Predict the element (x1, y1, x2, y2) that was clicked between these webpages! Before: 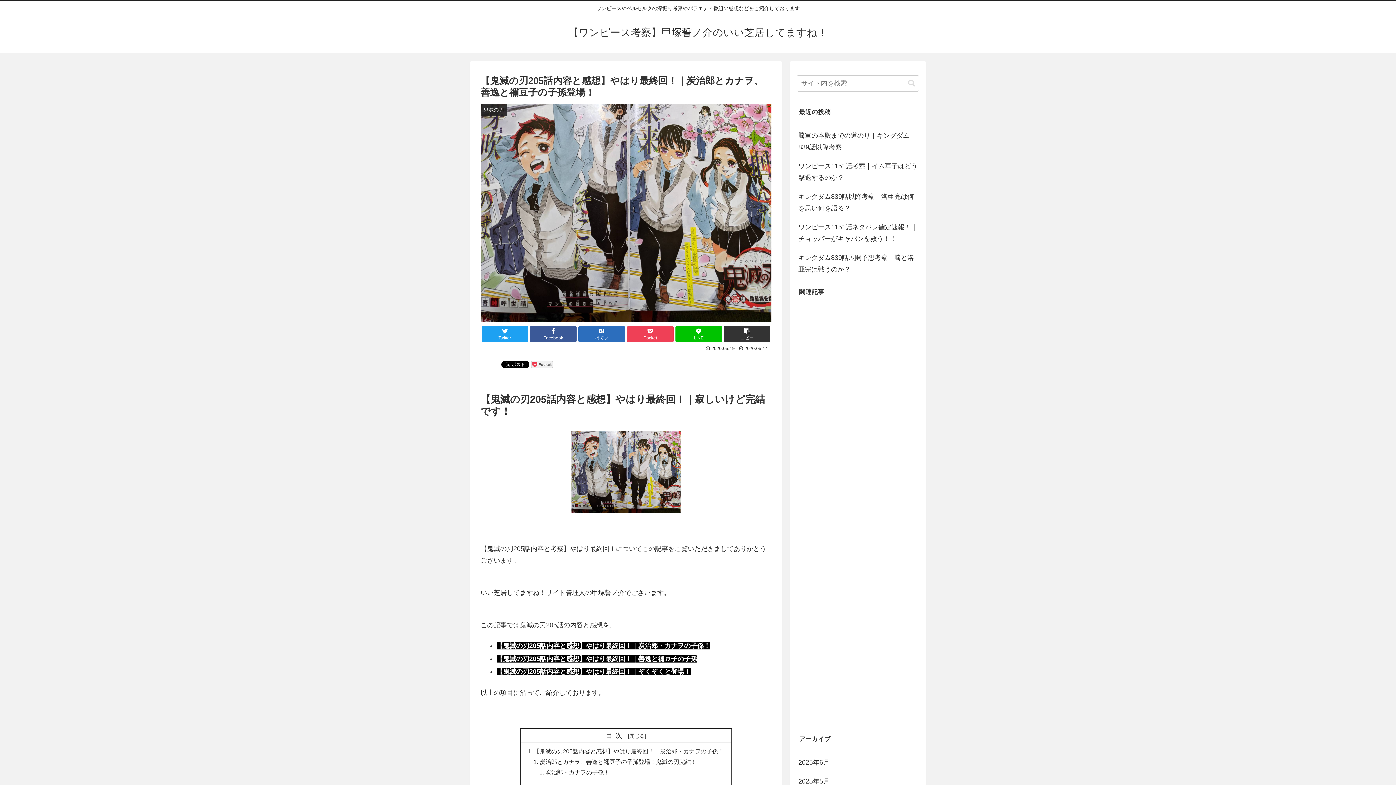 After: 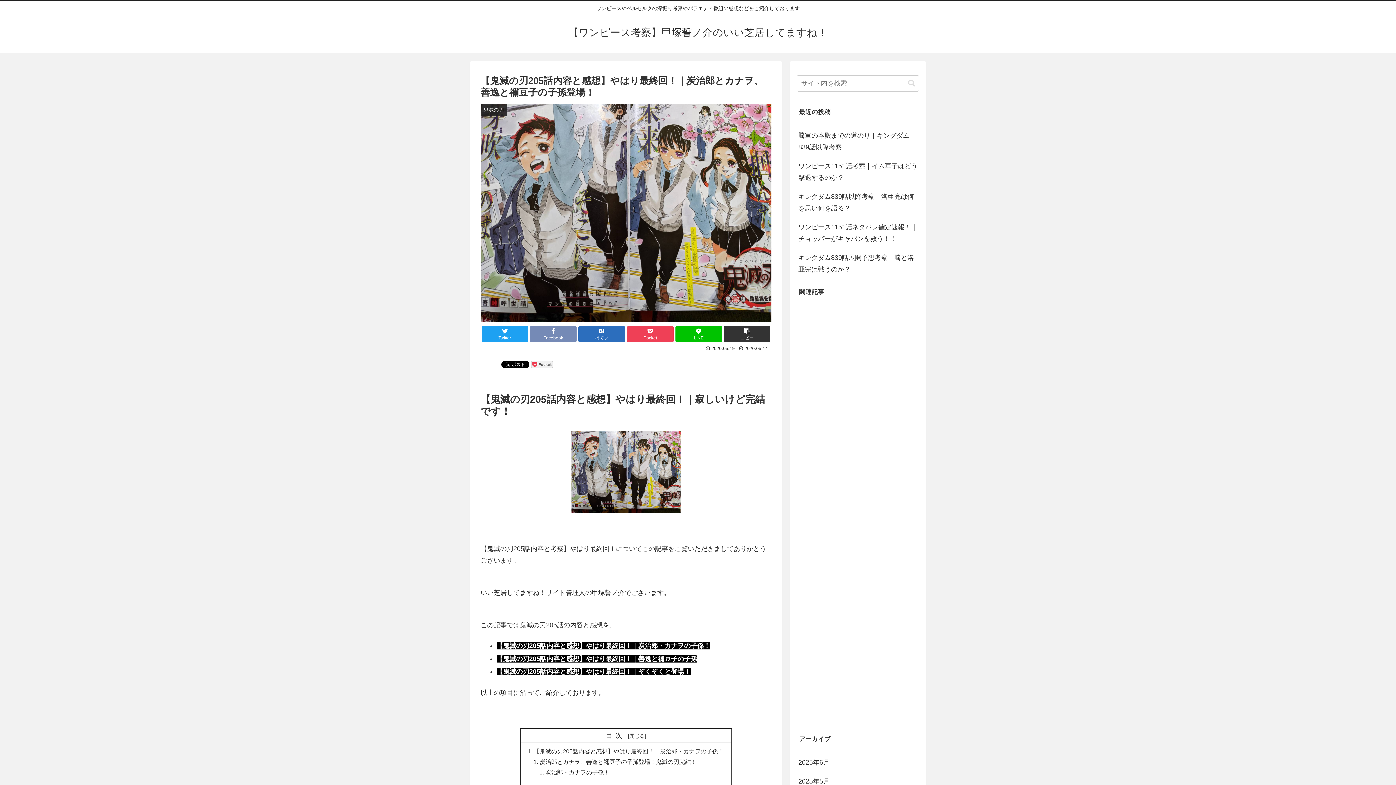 Action: bbox: (530, 326, 576, 342) label: Facebook